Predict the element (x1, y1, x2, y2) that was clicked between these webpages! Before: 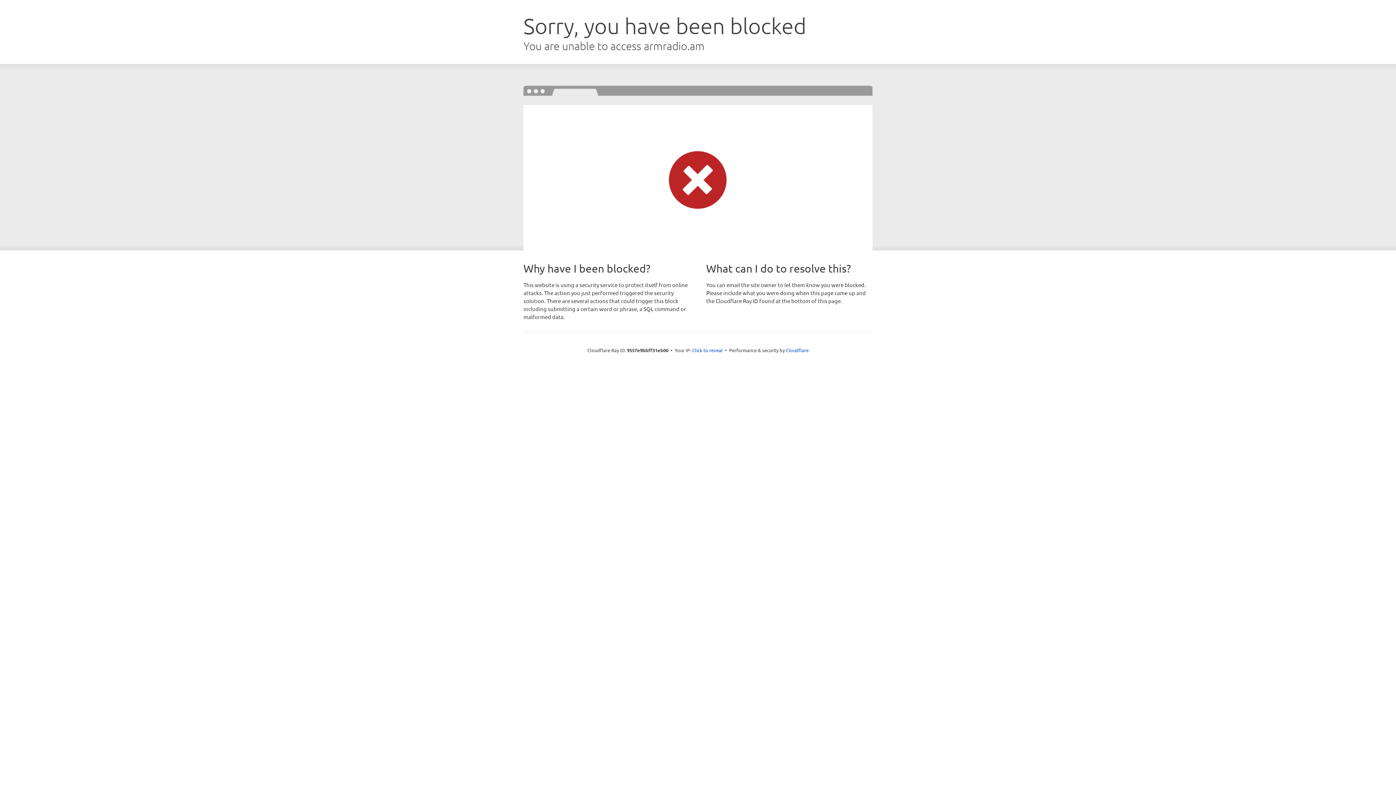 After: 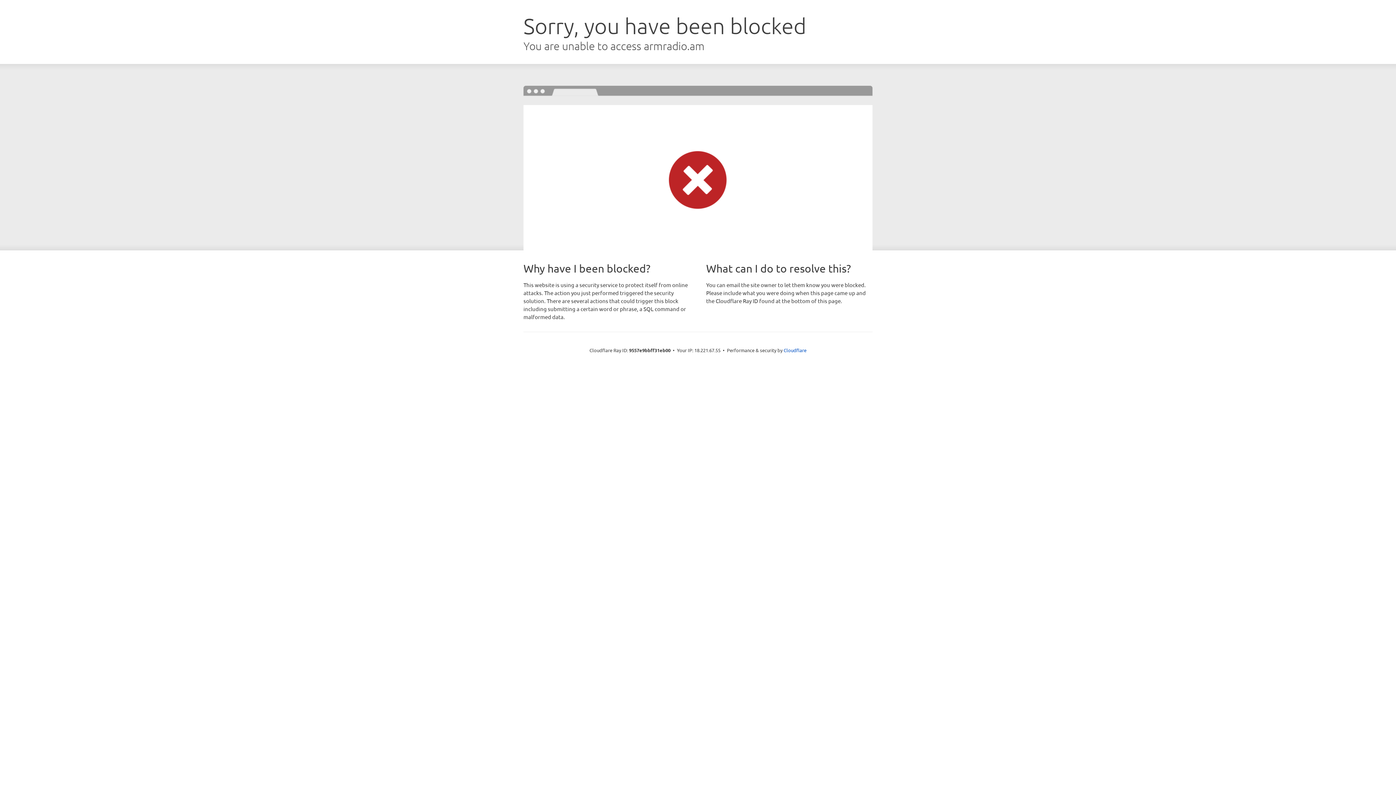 Action: bbox: (692, 346, 722, 353) label: Click to reveal